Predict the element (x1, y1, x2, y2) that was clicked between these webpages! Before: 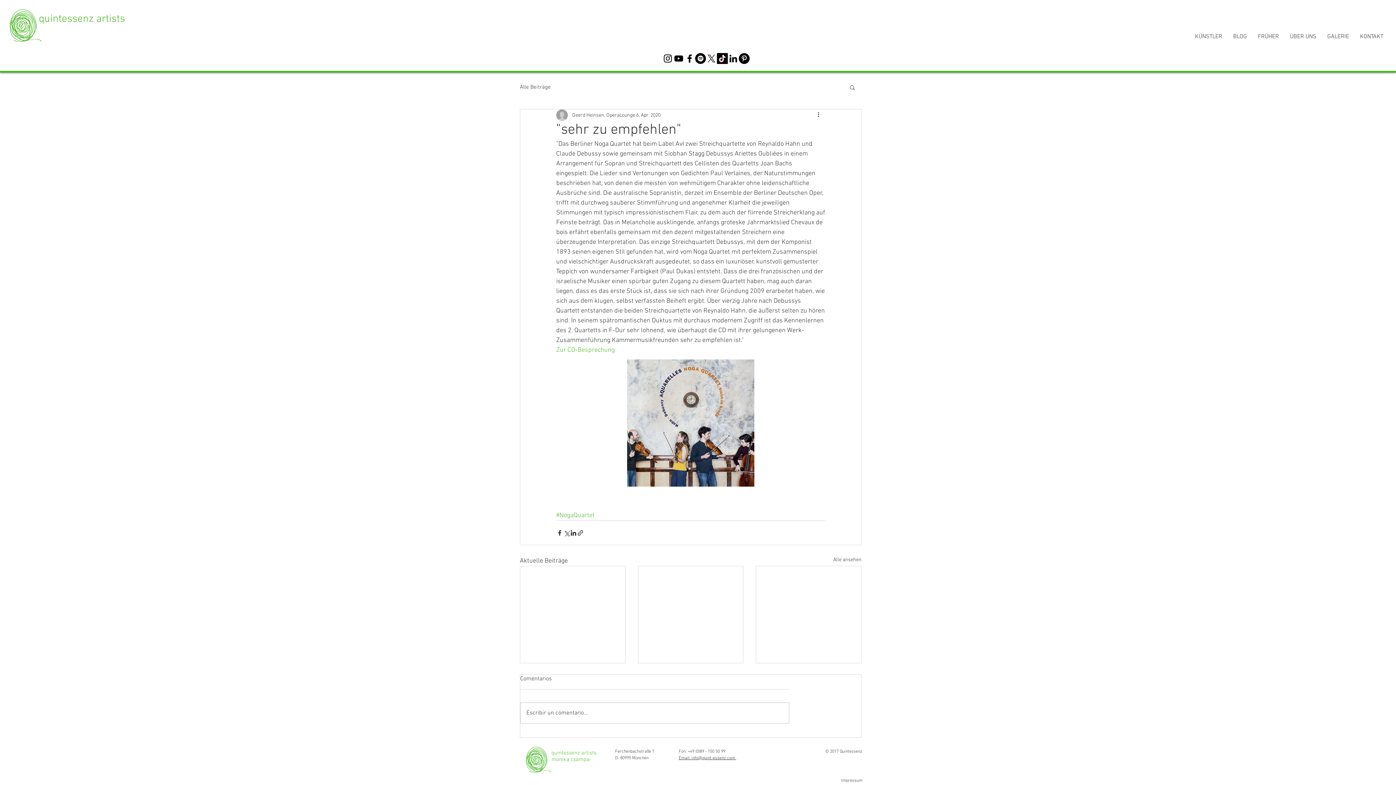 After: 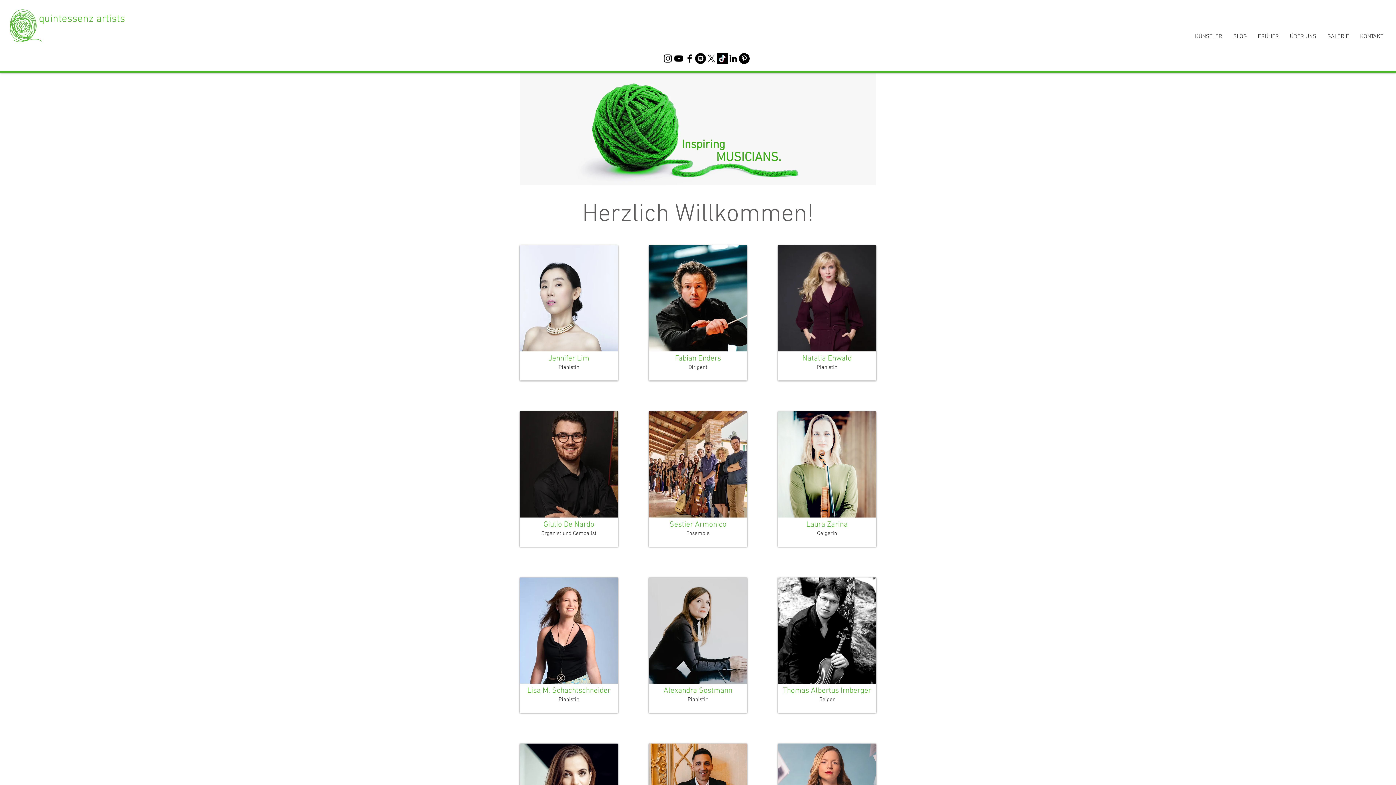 Action: bbox: (1189, 30, 1228, 43) label: KÜNSTLER